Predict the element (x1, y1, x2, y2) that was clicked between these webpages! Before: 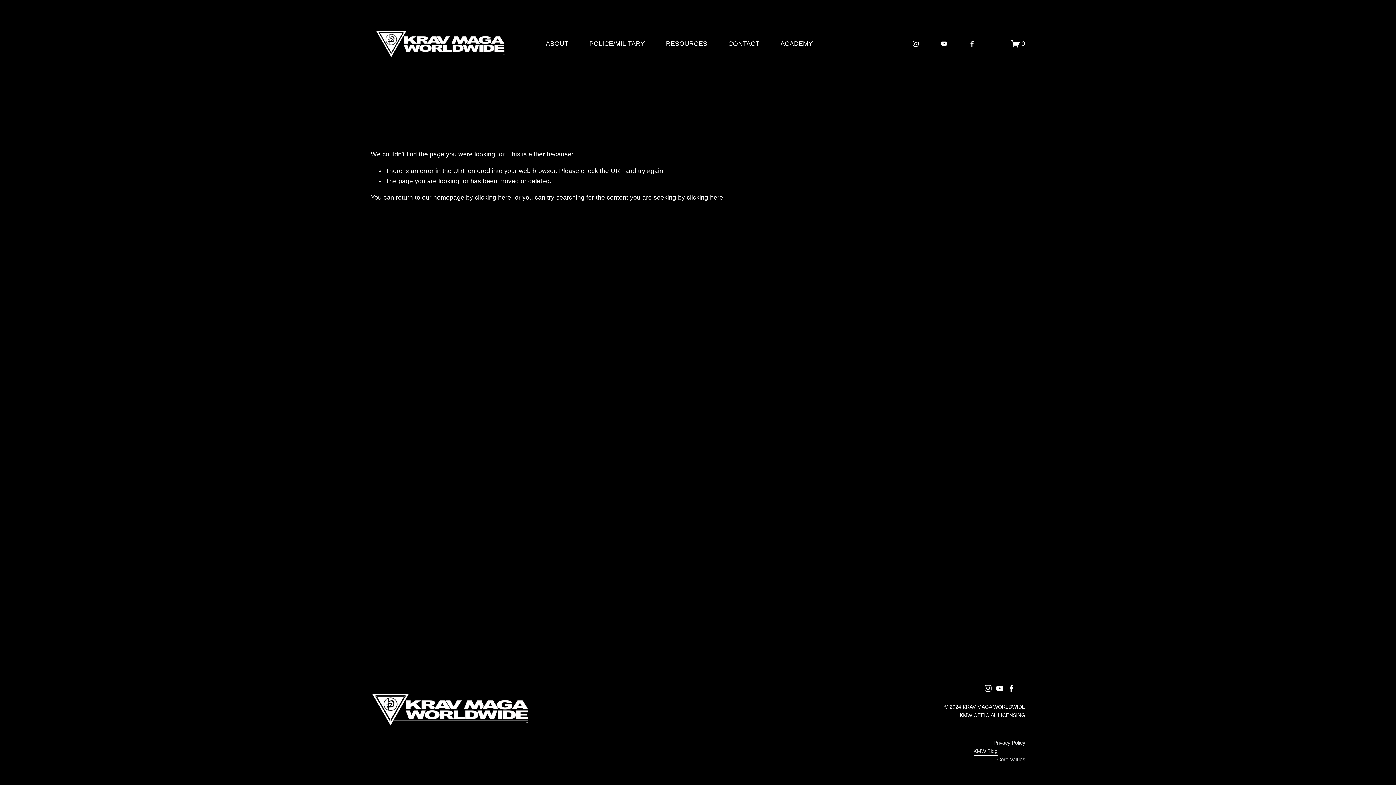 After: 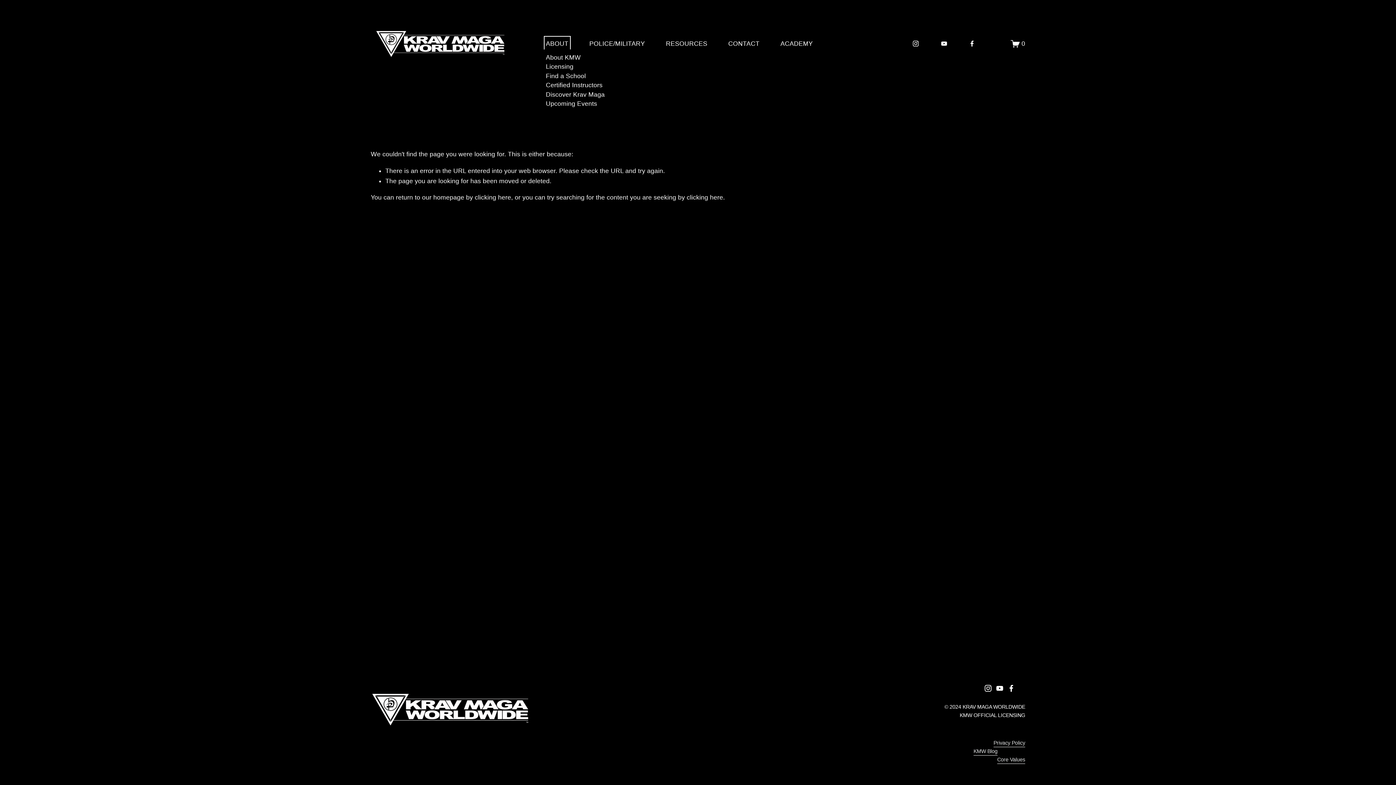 Action: bbox: (546, 38, 568, 49) label: folder dropdown